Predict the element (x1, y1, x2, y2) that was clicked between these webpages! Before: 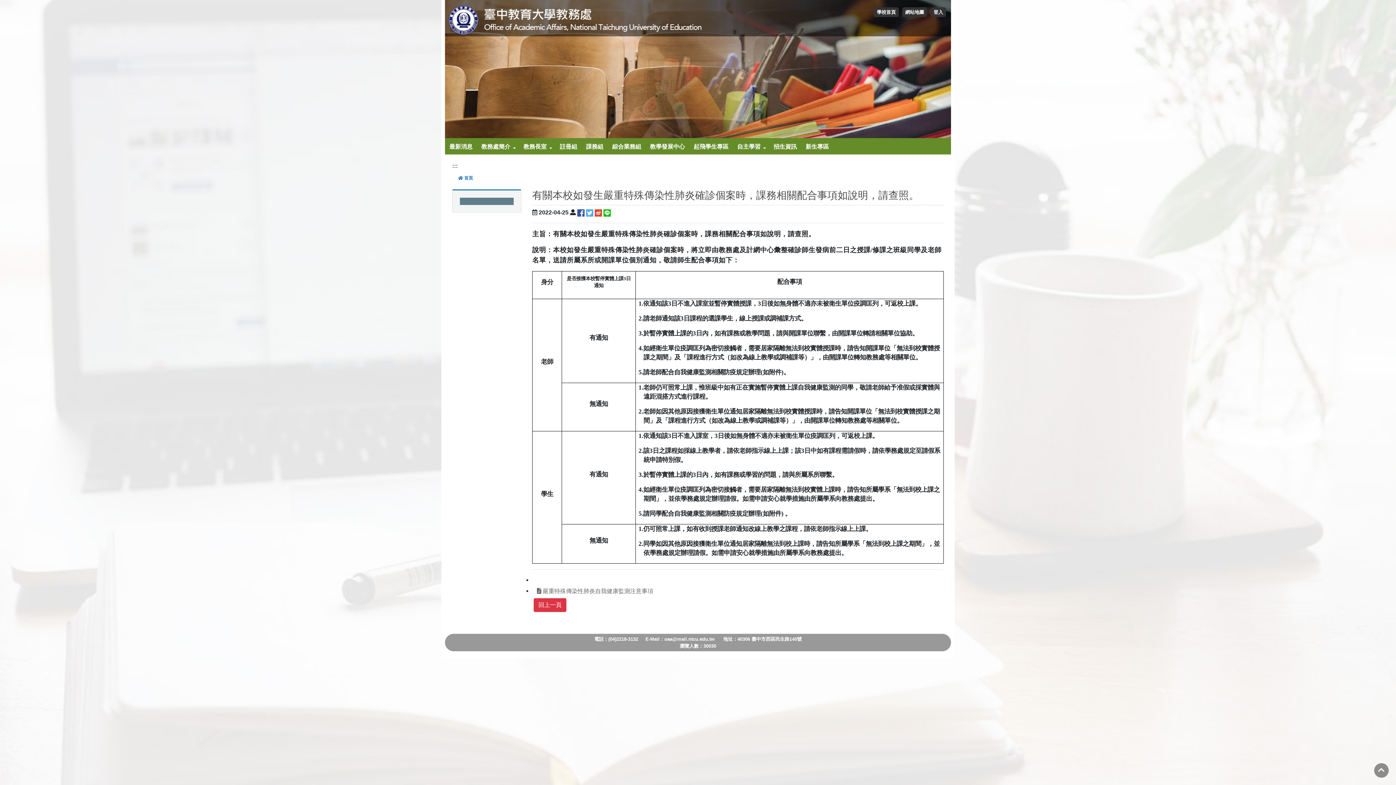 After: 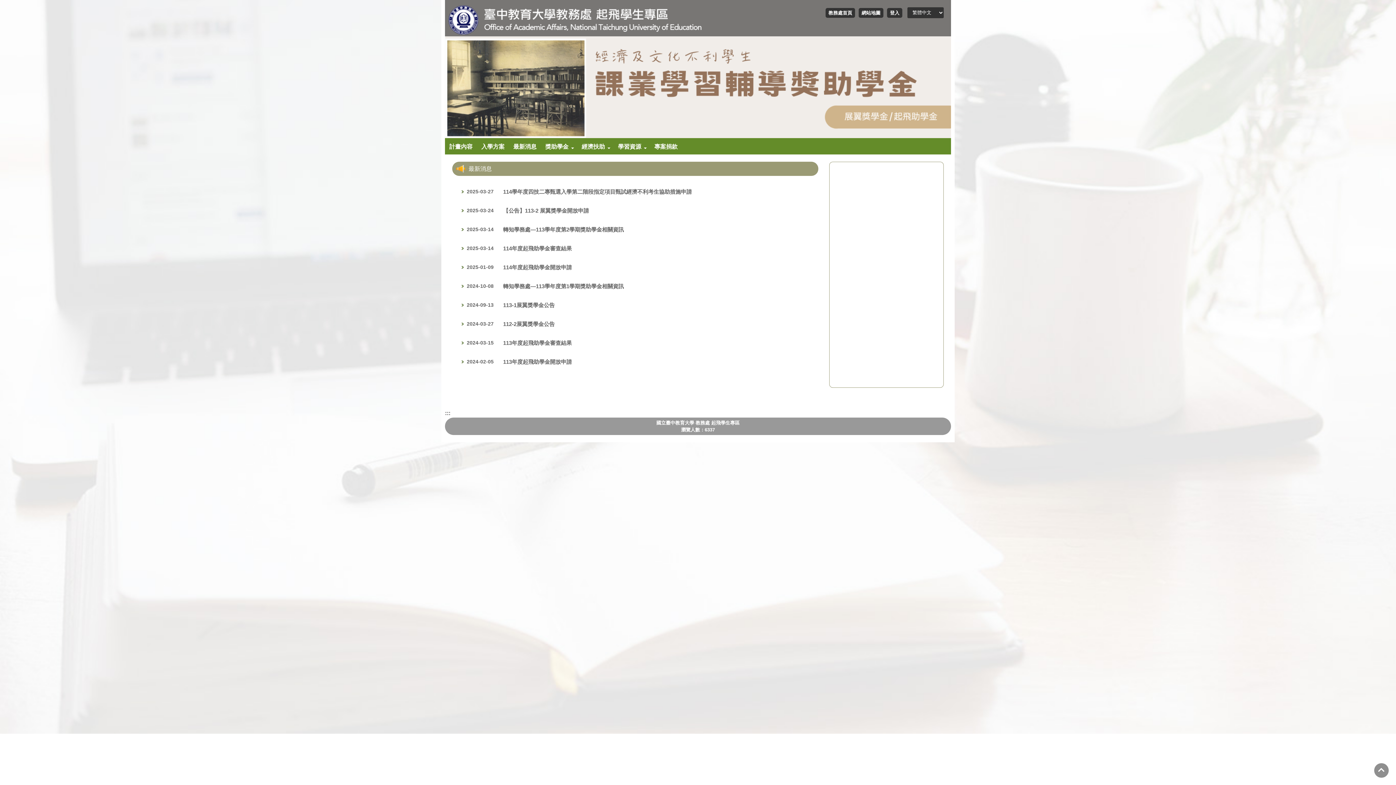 Action: label: 起飛學生專區 bbox: (693, 142, 728, 151)